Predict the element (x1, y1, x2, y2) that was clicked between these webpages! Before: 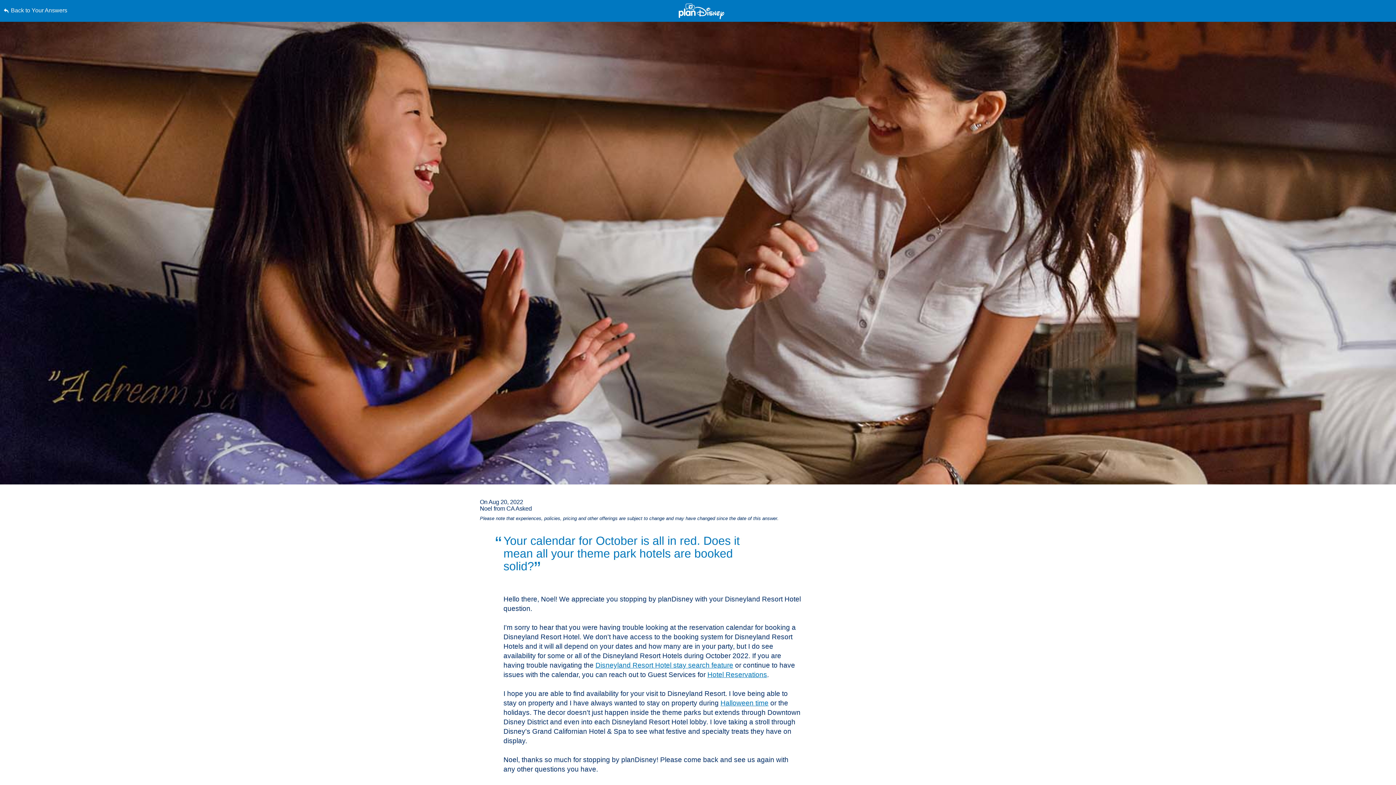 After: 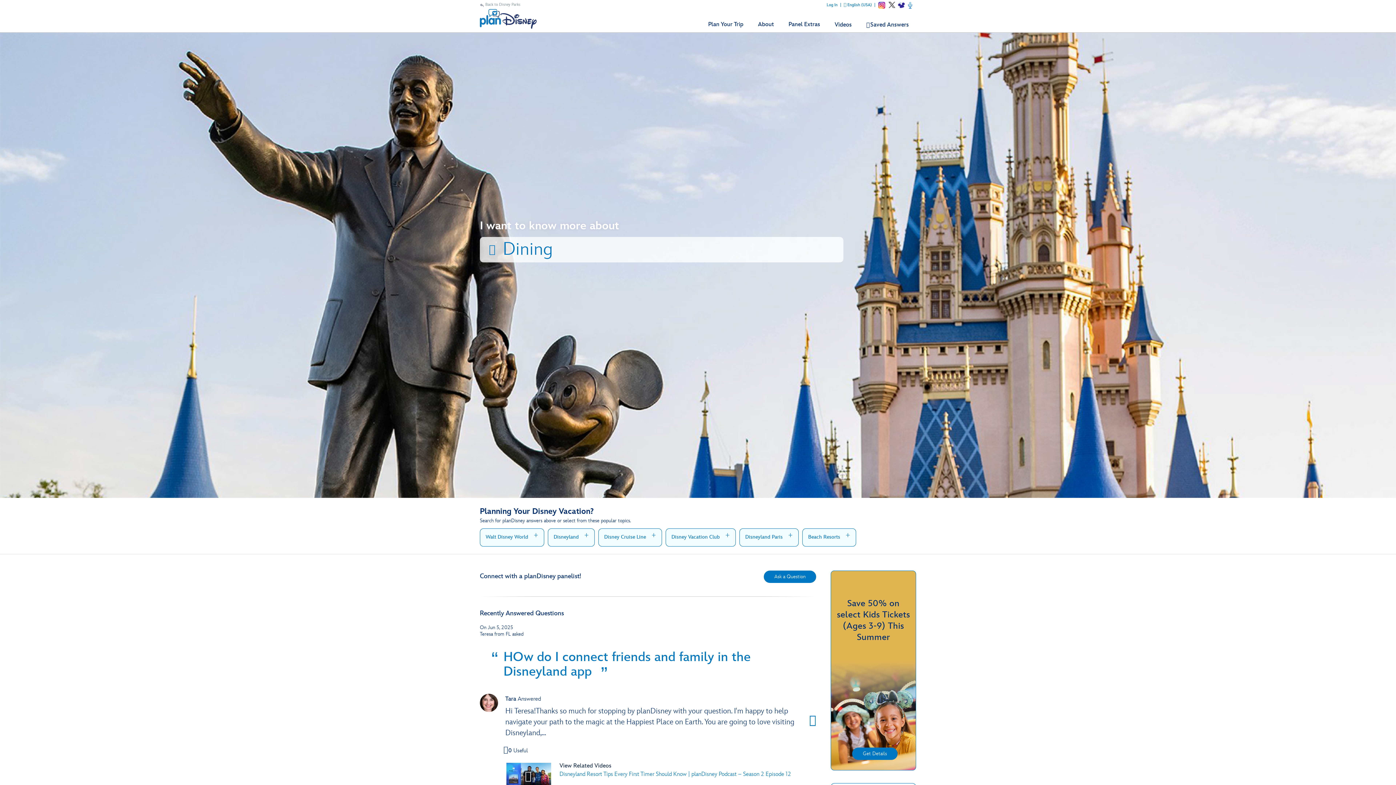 Action: bbox: (3, 0, 352, 21) label: Back to Your Answers